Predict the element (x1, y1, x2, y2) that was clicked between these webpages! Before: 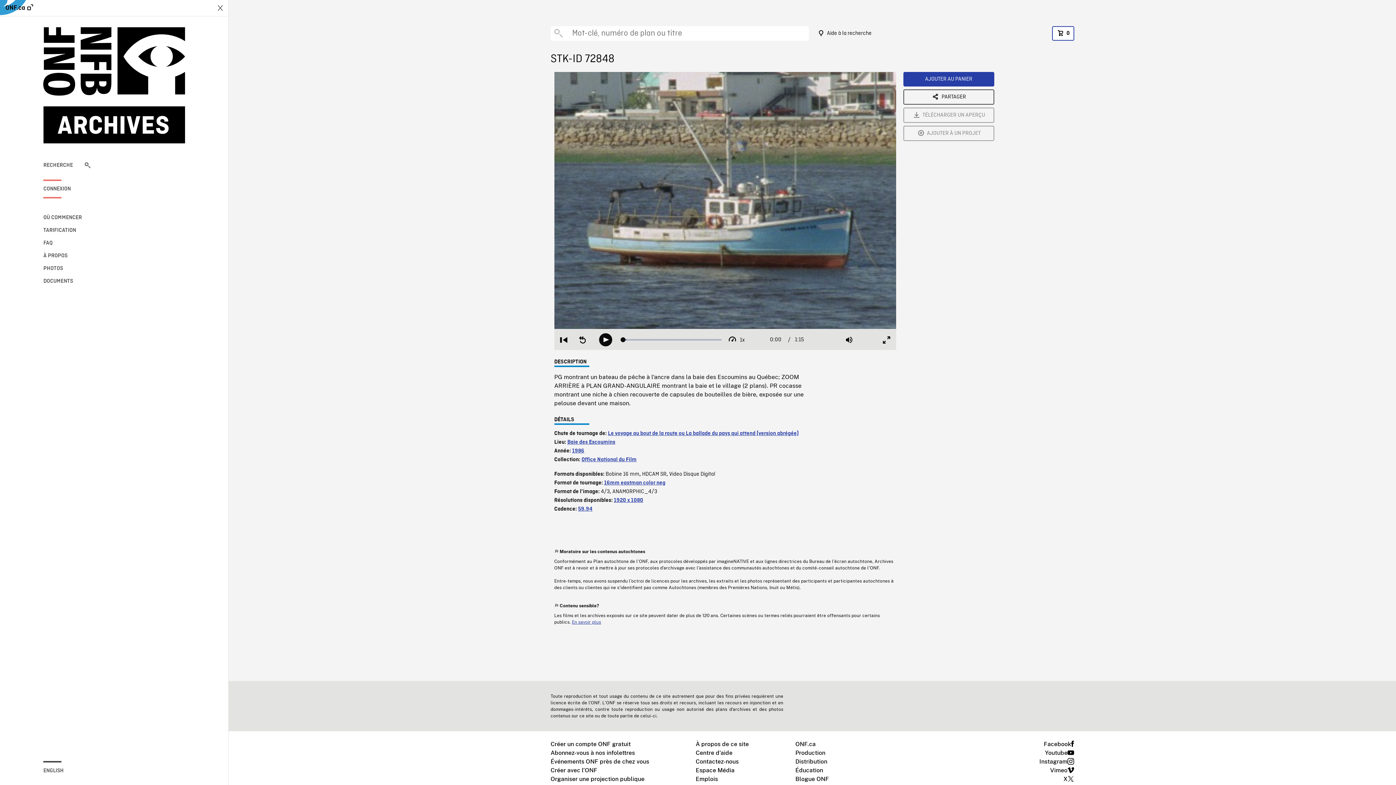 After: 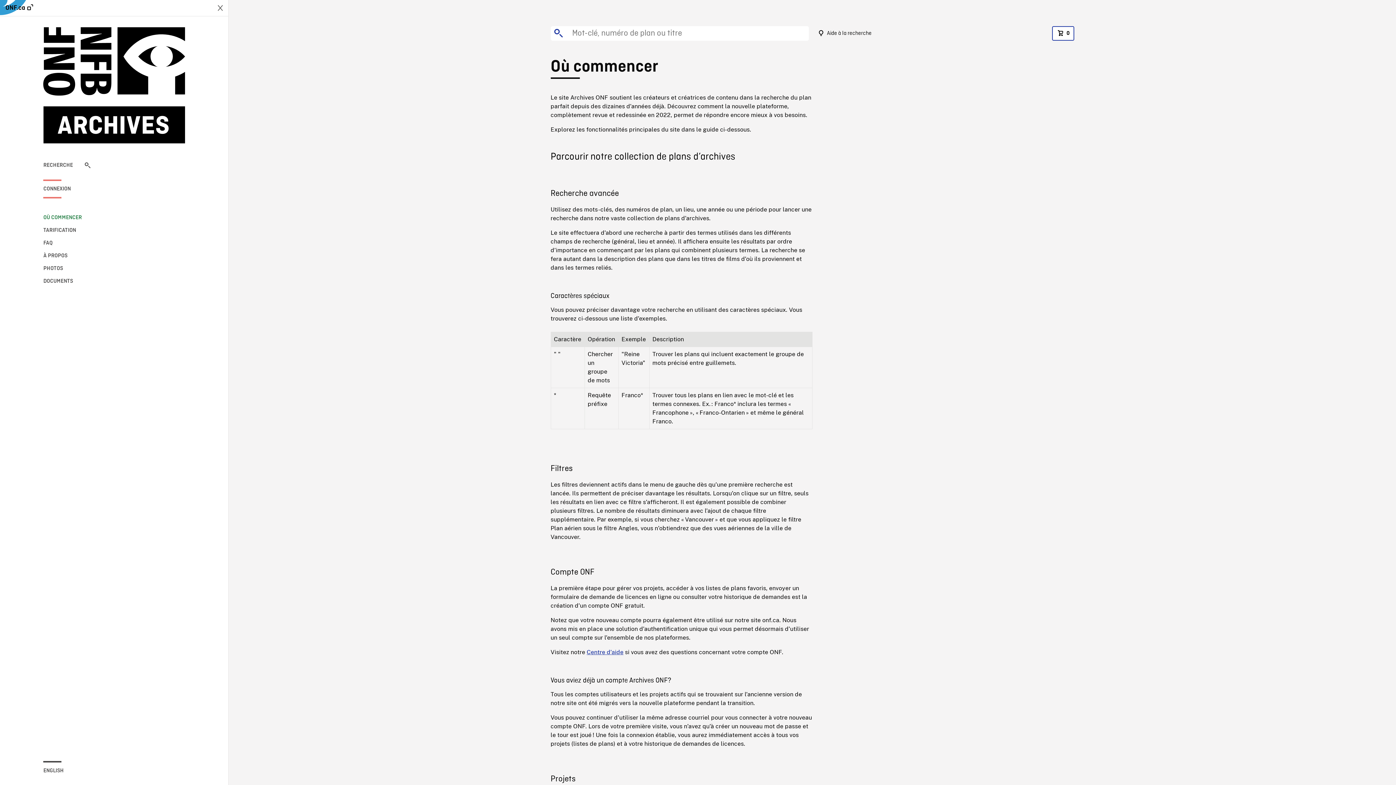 Action: bbox: (43, 213, 90, 222) label: OÙ COMMENCER